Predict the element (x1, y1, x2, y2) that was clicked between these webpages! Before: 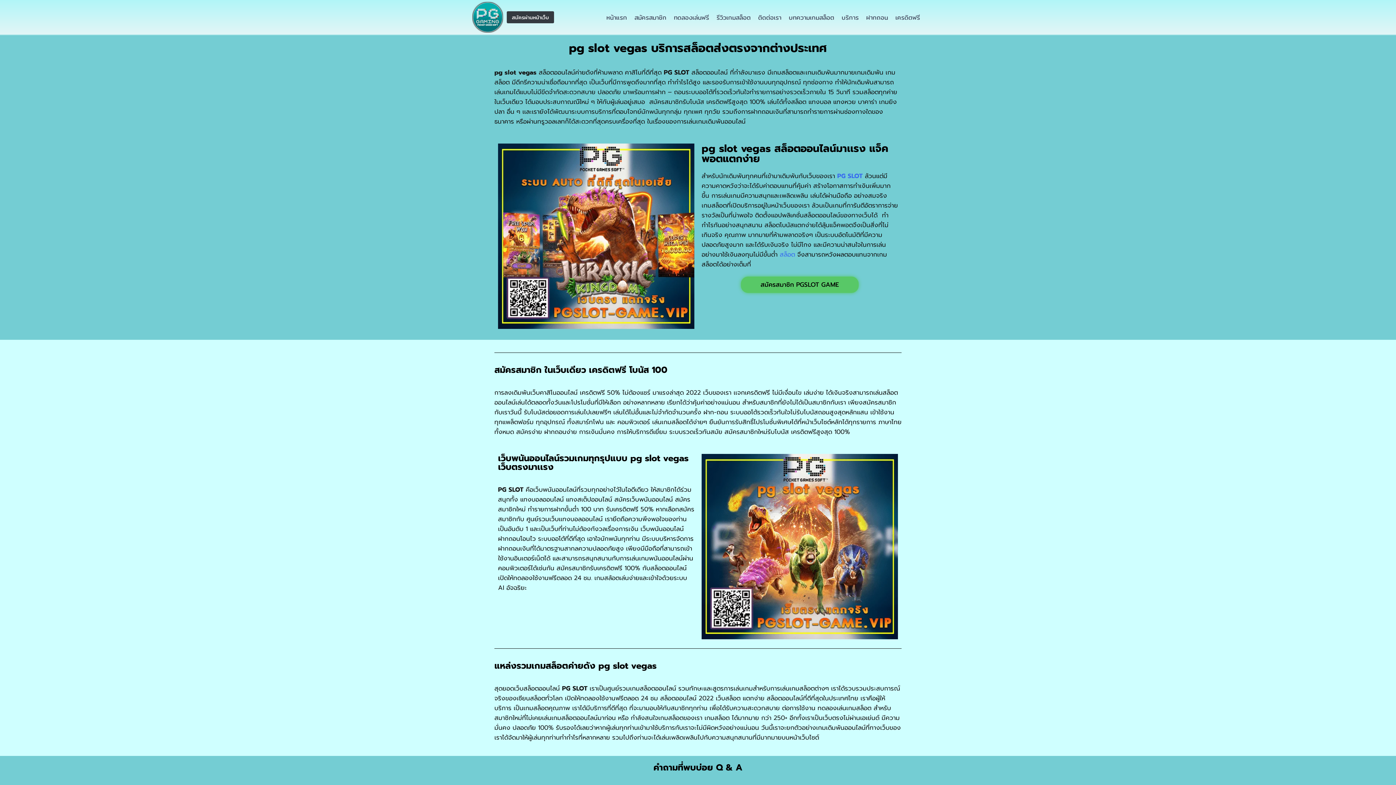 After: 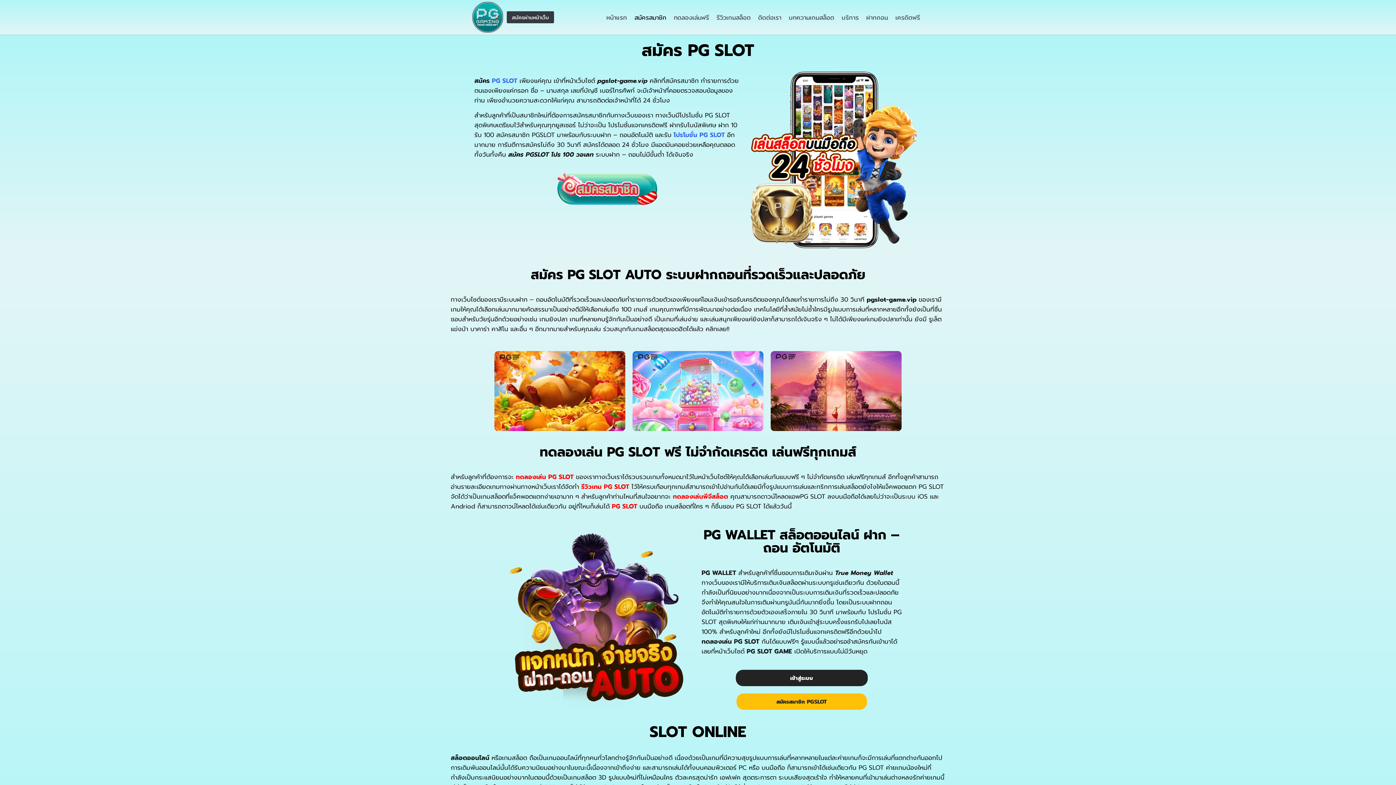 Action: label: สมัครสมาชิก PGSLOT GAME bbox: (741, 276, 858, 293)